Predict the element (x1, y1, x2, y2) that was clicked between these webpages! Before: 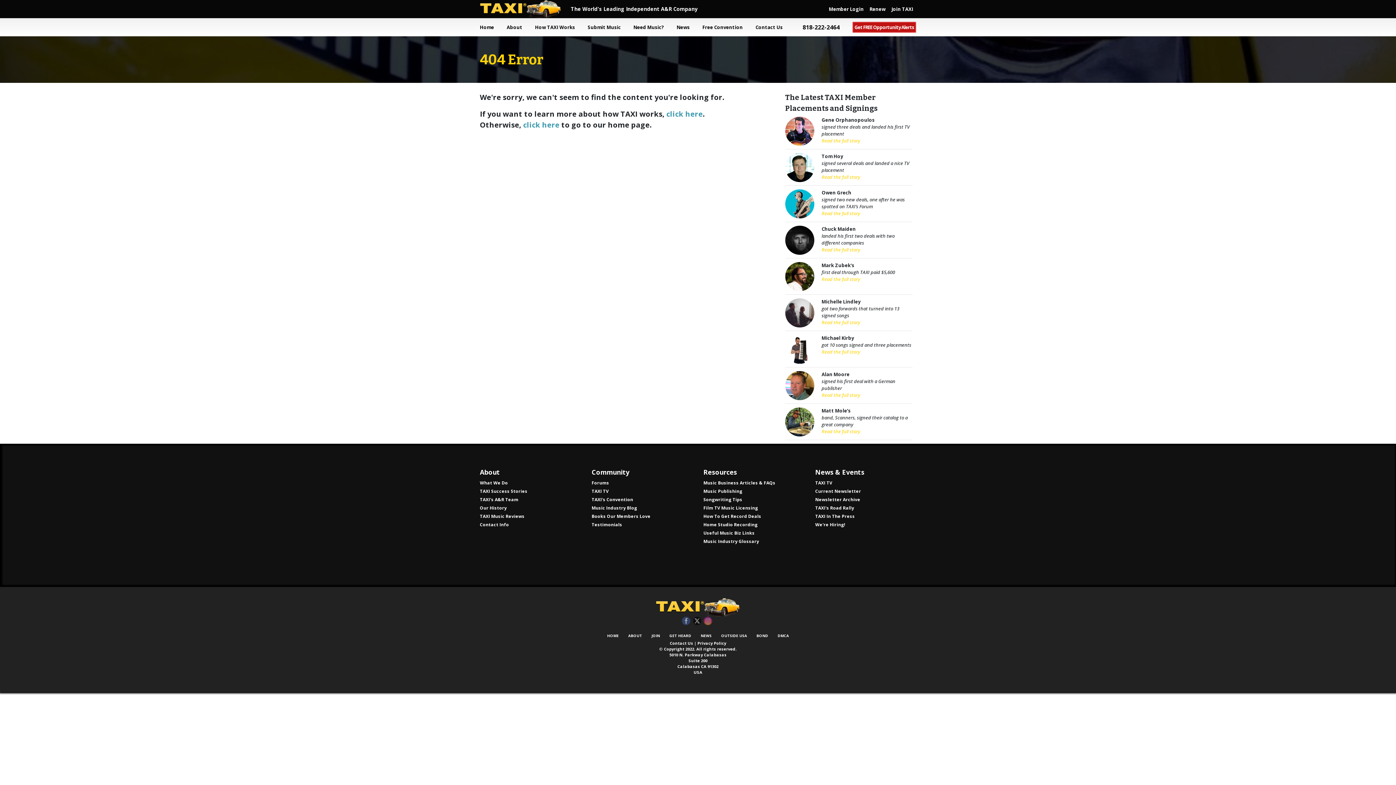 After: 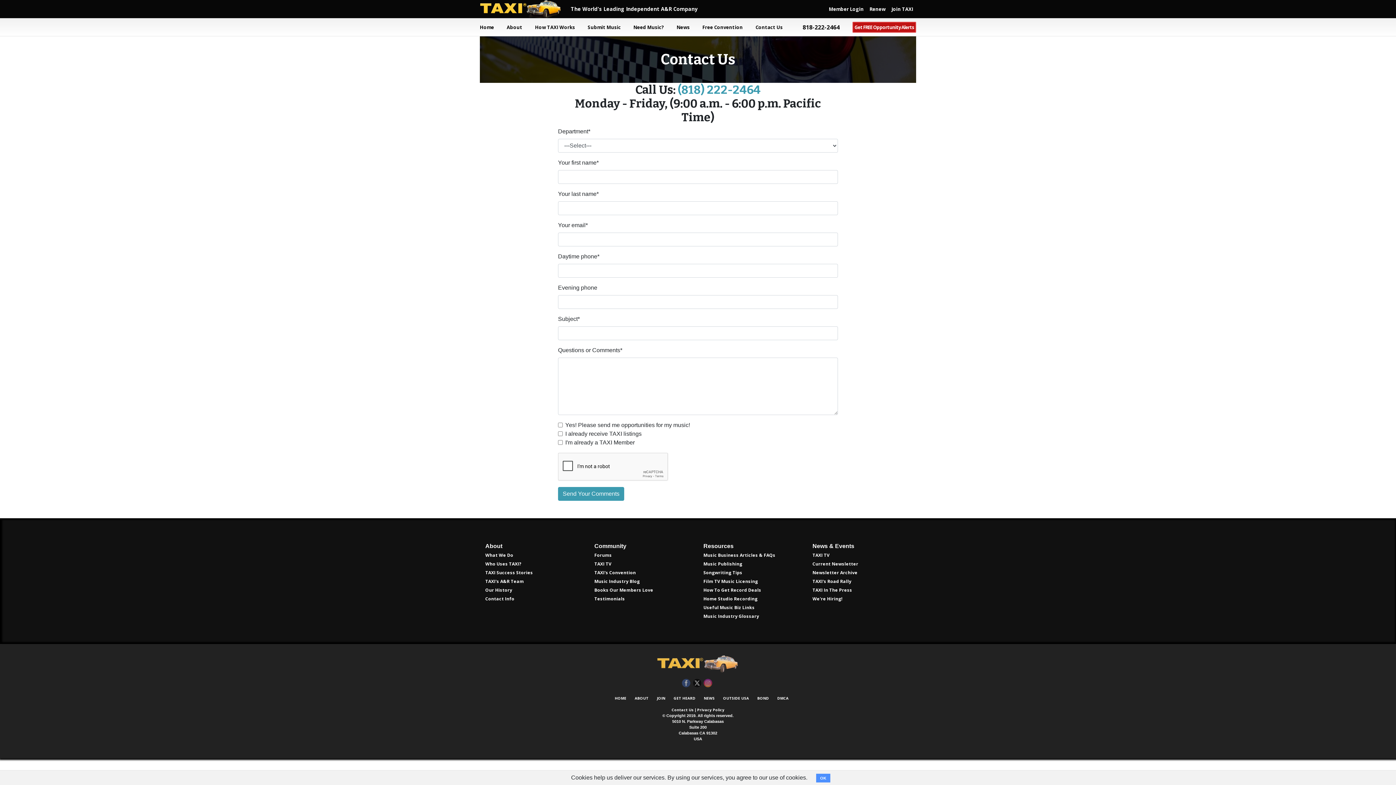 Action: label: Contact Info bbox: (480, 521, 509, 528)